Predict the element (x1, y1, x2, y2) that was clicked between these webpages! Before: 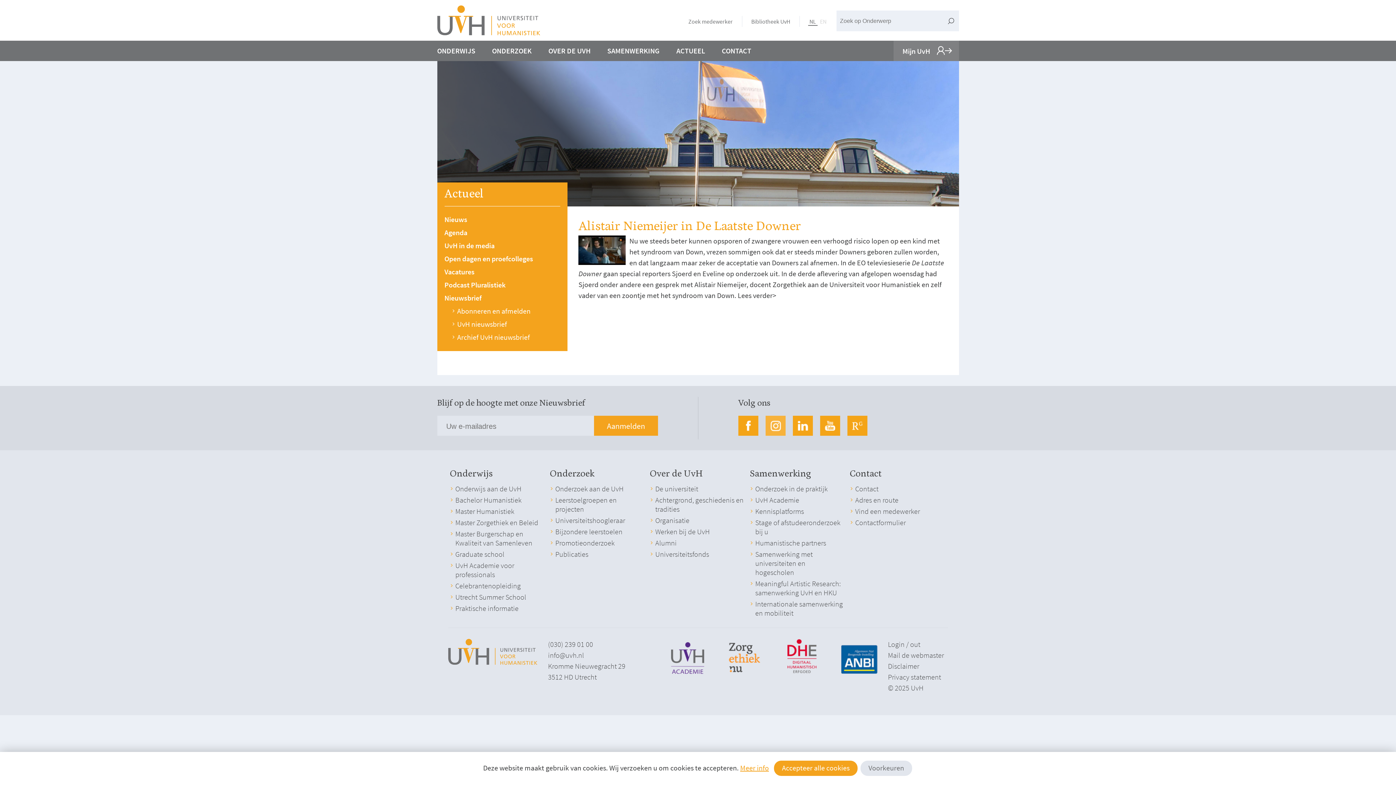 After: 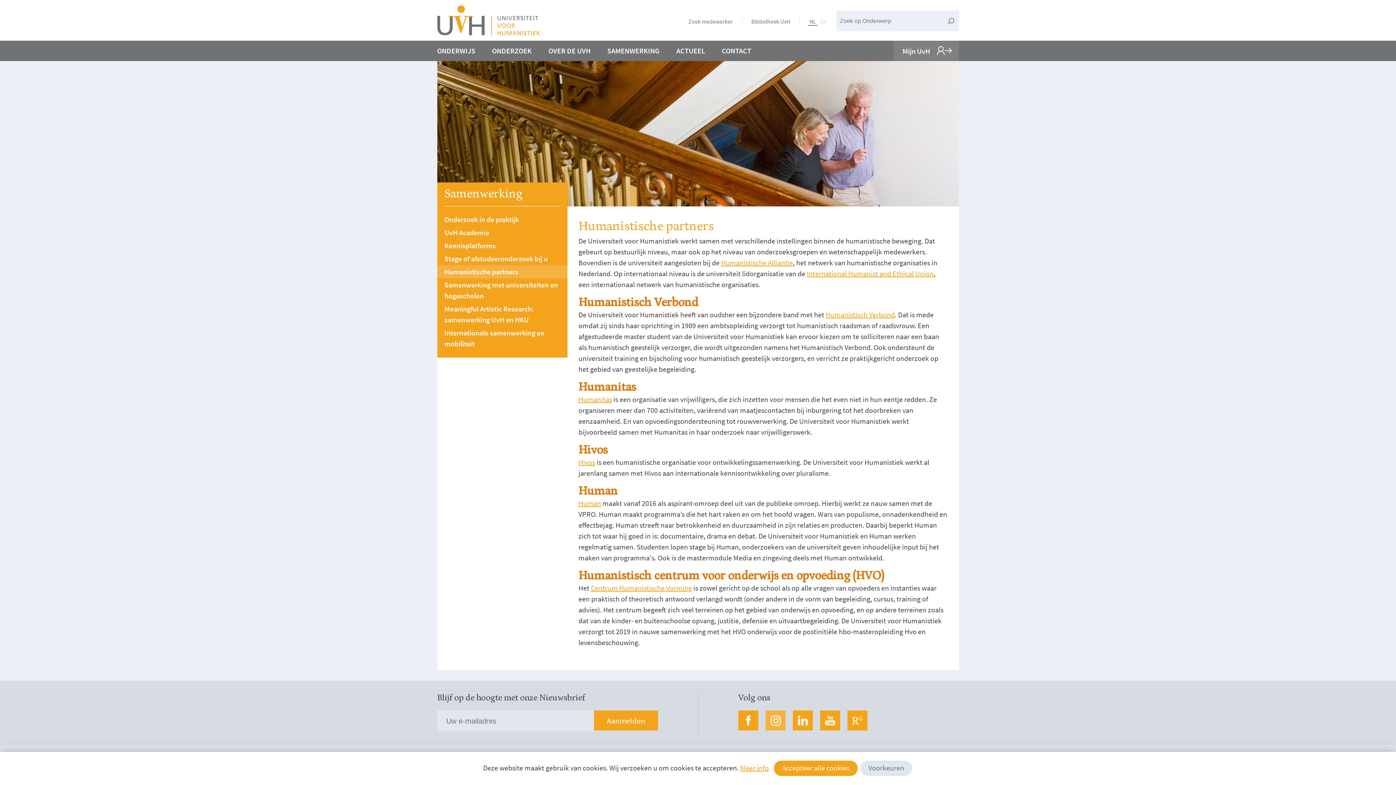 Action: label: Humanistische partners bbox: (755, 538, 826, 547)